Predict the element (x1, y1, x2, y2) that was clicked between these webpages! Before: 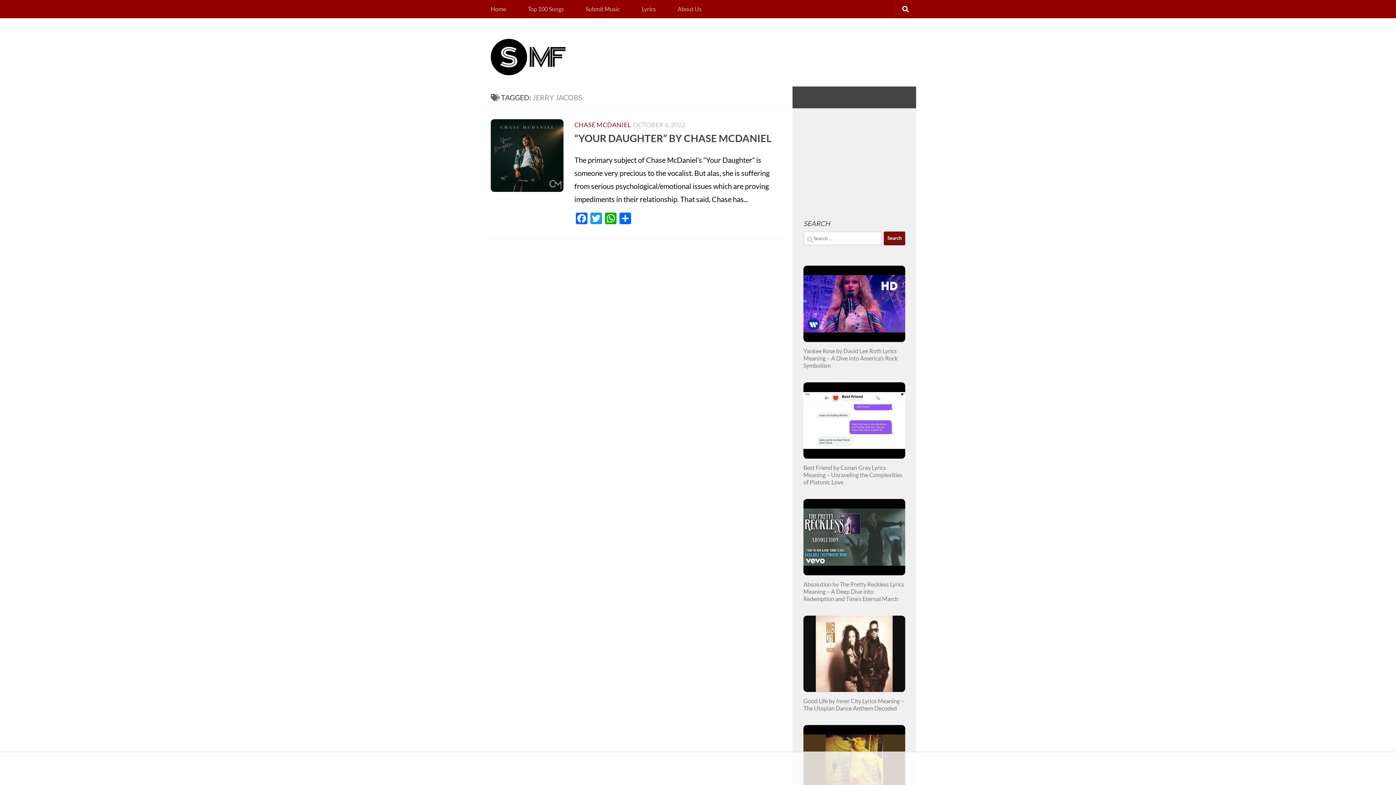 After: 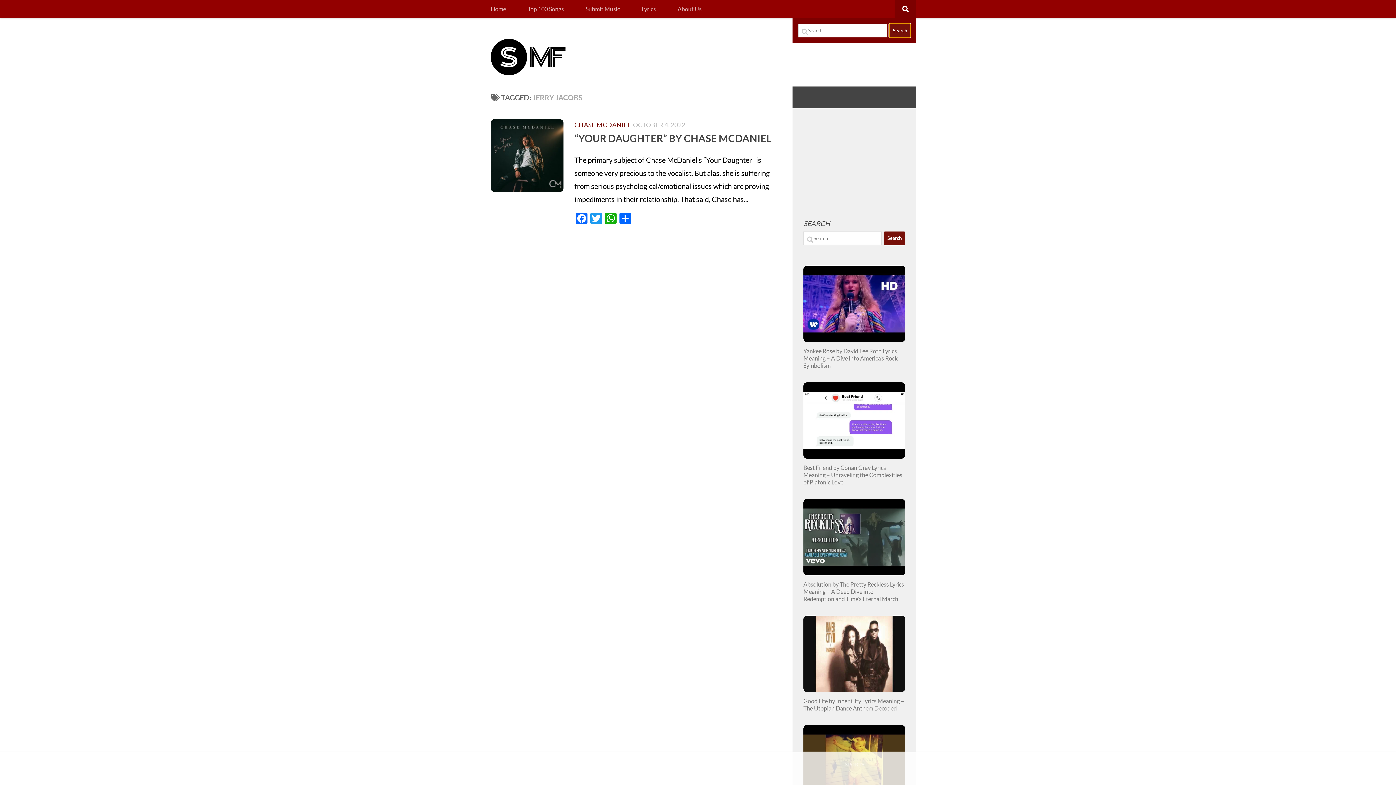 Action: bbox: (895, 0, 916, 18)